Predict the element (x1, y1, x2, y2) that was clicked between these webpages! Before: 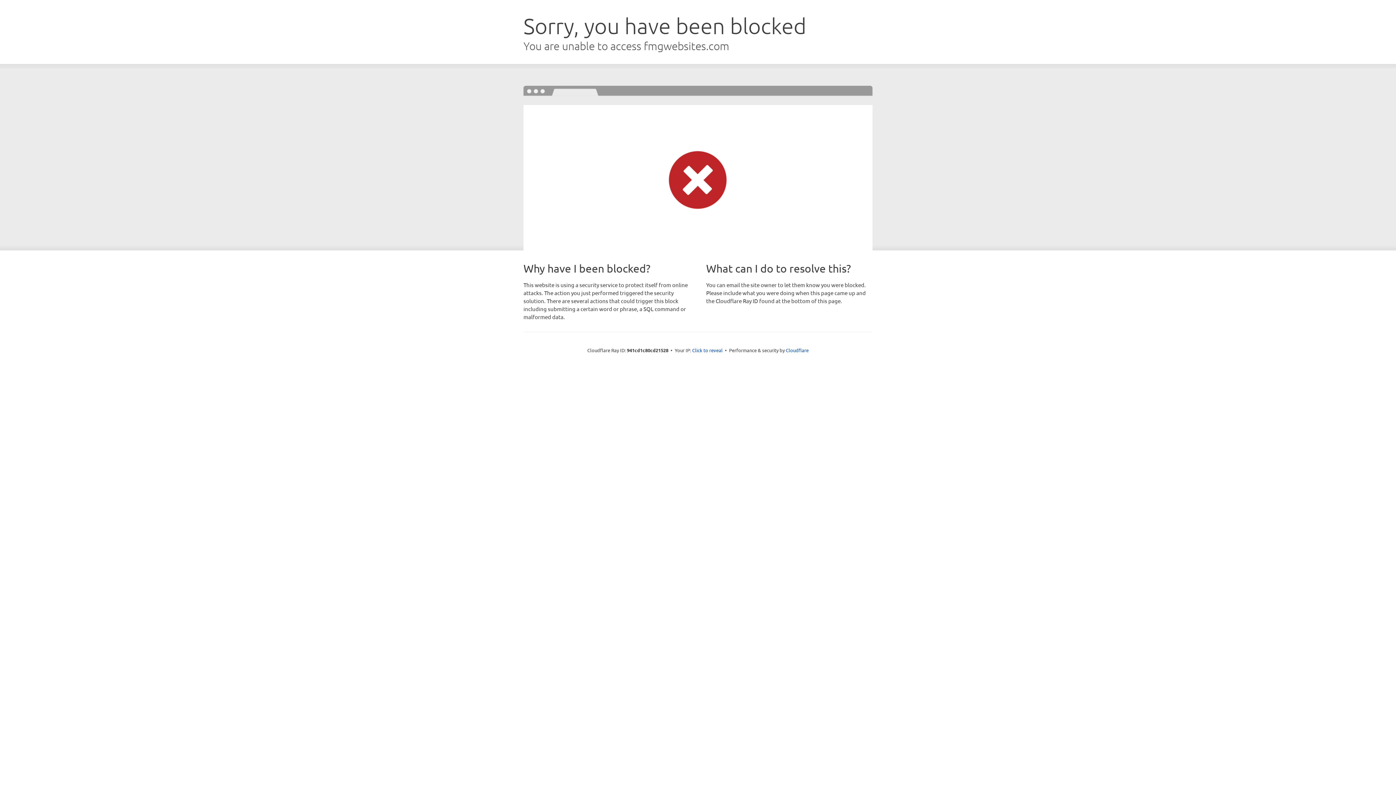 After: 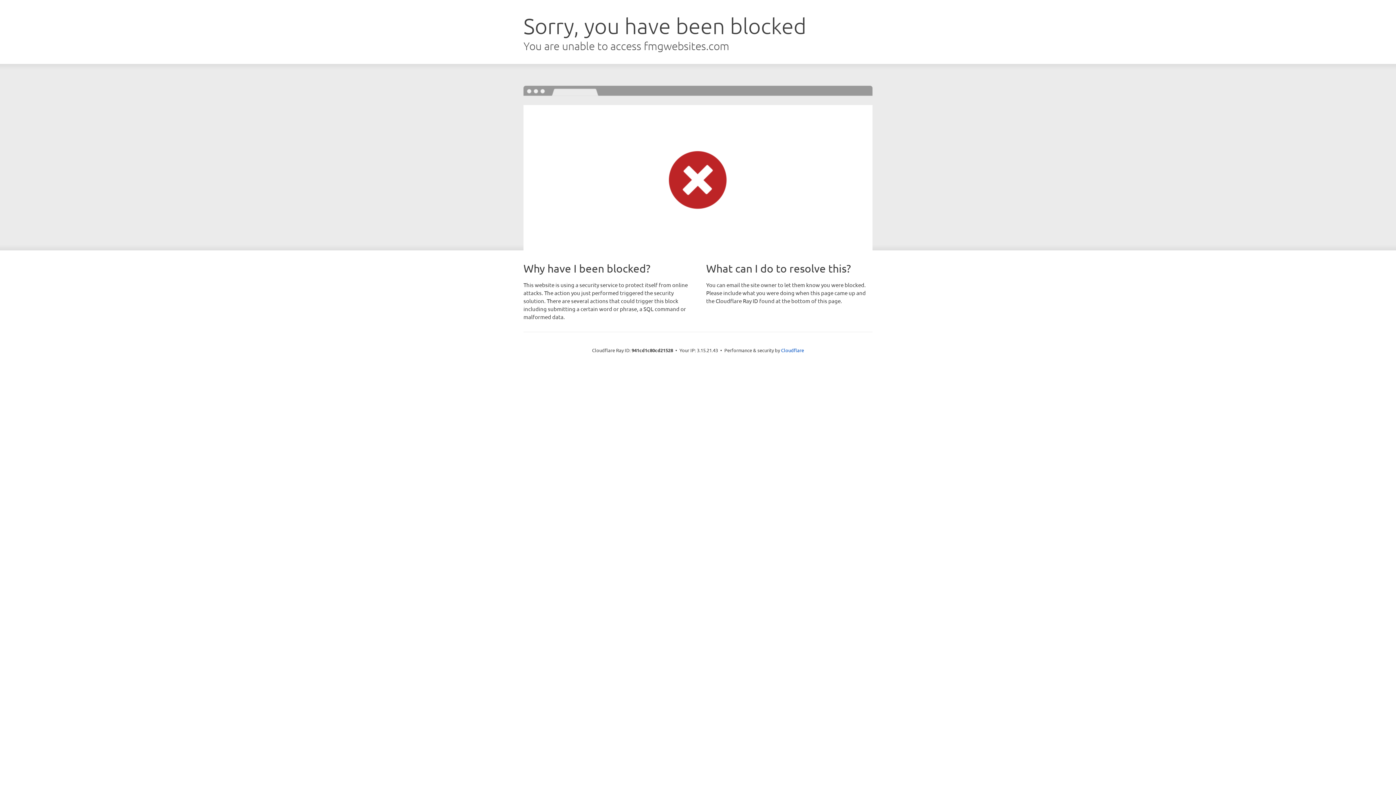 Action: bbox: (692, 346, 722, 353) label: Click to reveal